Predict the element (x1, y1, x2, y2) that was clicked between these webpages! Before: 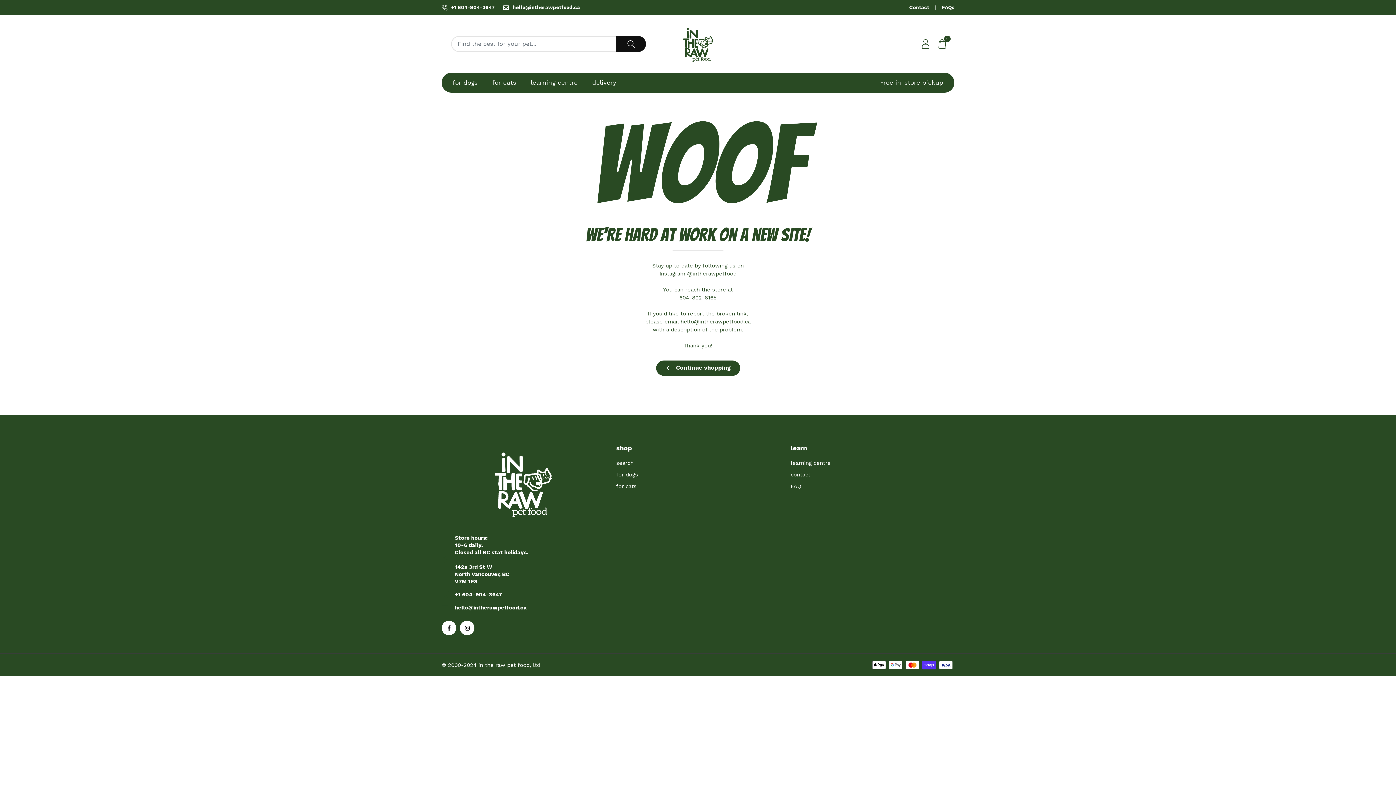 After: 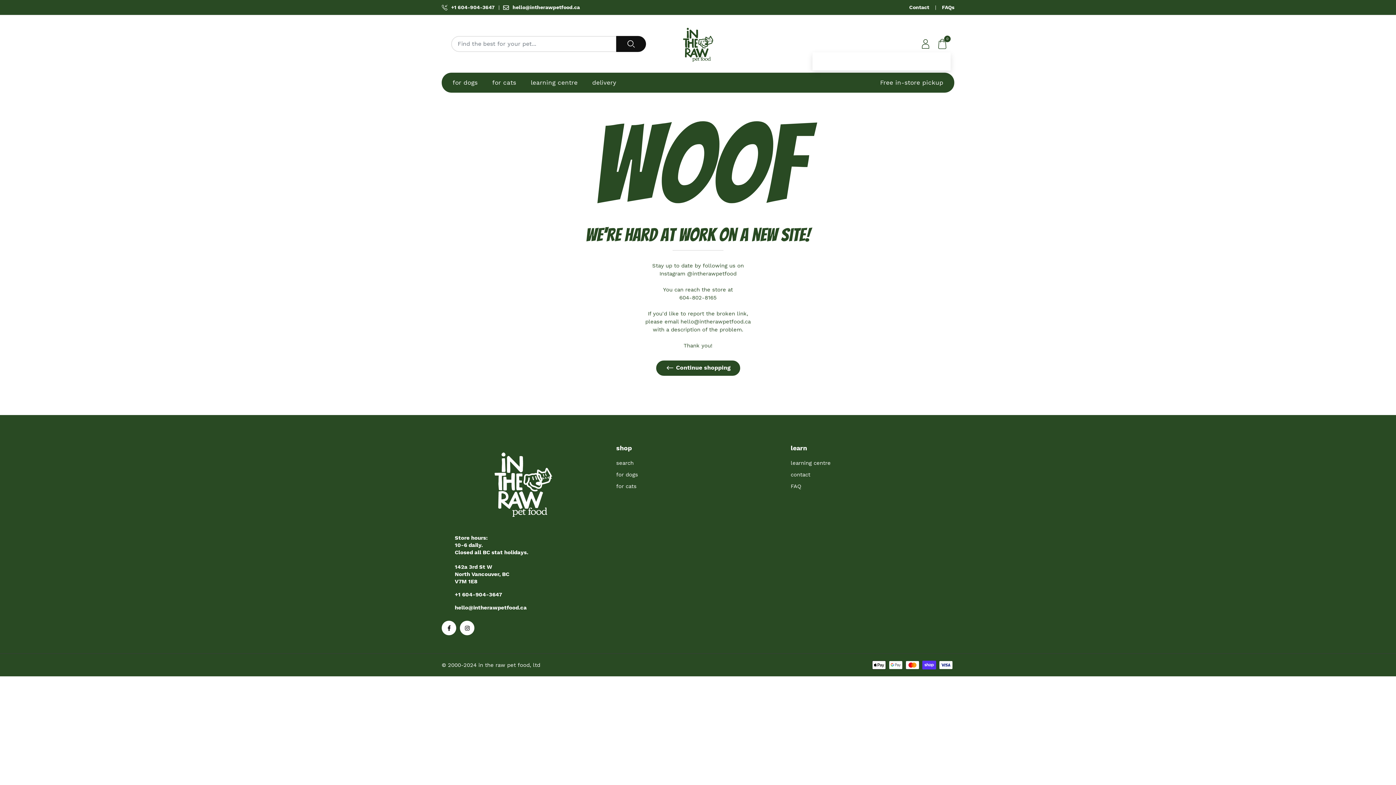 Action: label: 0 bbox: (934, 35, 950, 52)